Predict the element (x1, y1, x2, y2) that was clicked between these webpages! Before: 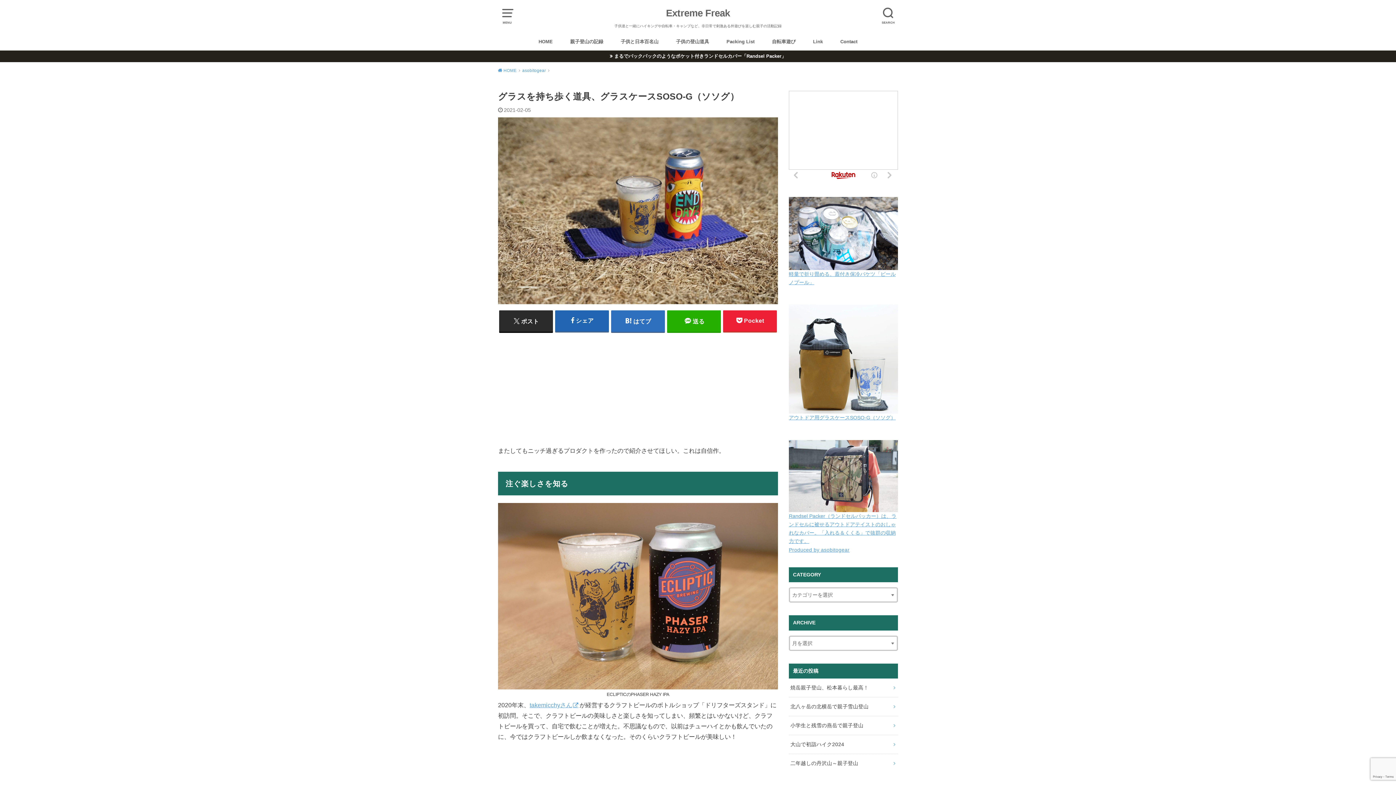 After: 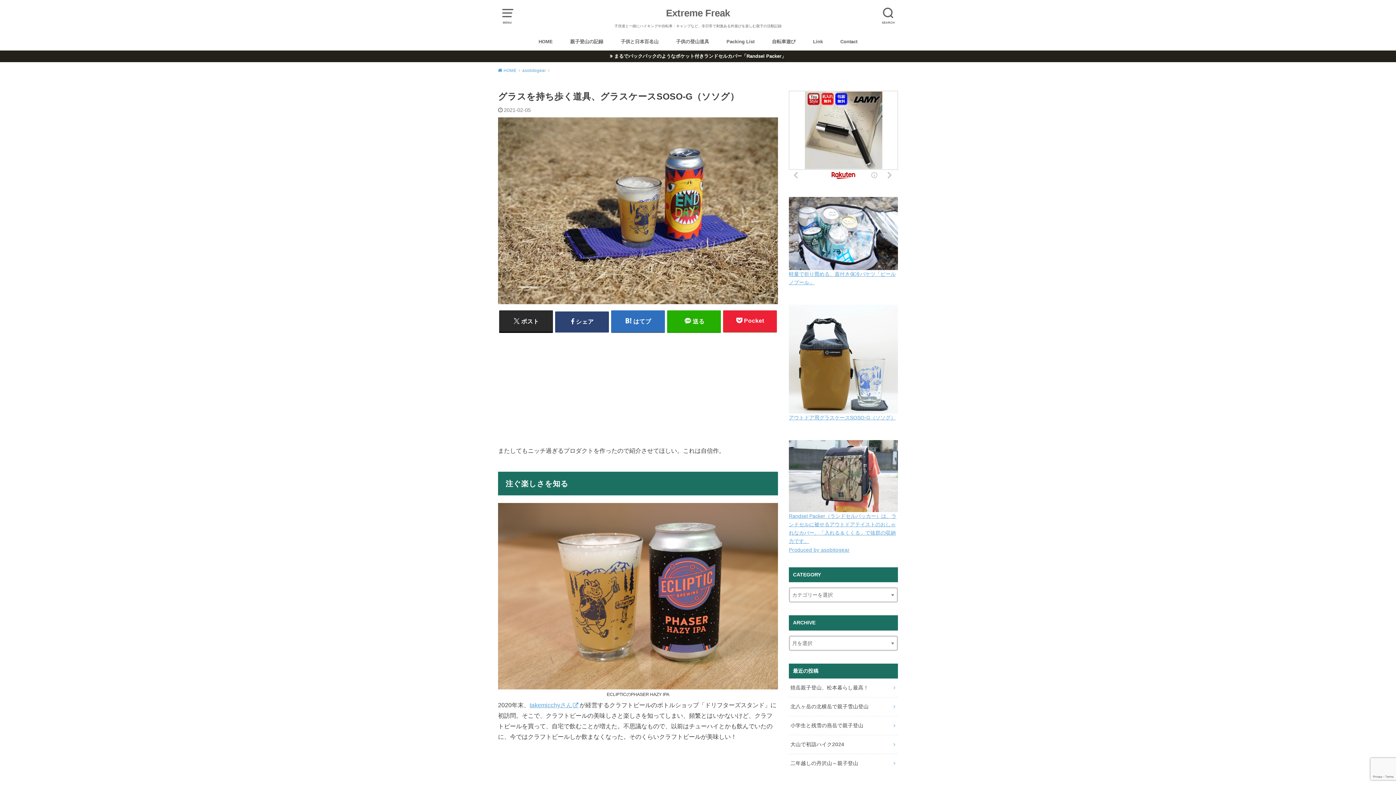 Action: bbox: (555, 310, 609, 331) label: シェア